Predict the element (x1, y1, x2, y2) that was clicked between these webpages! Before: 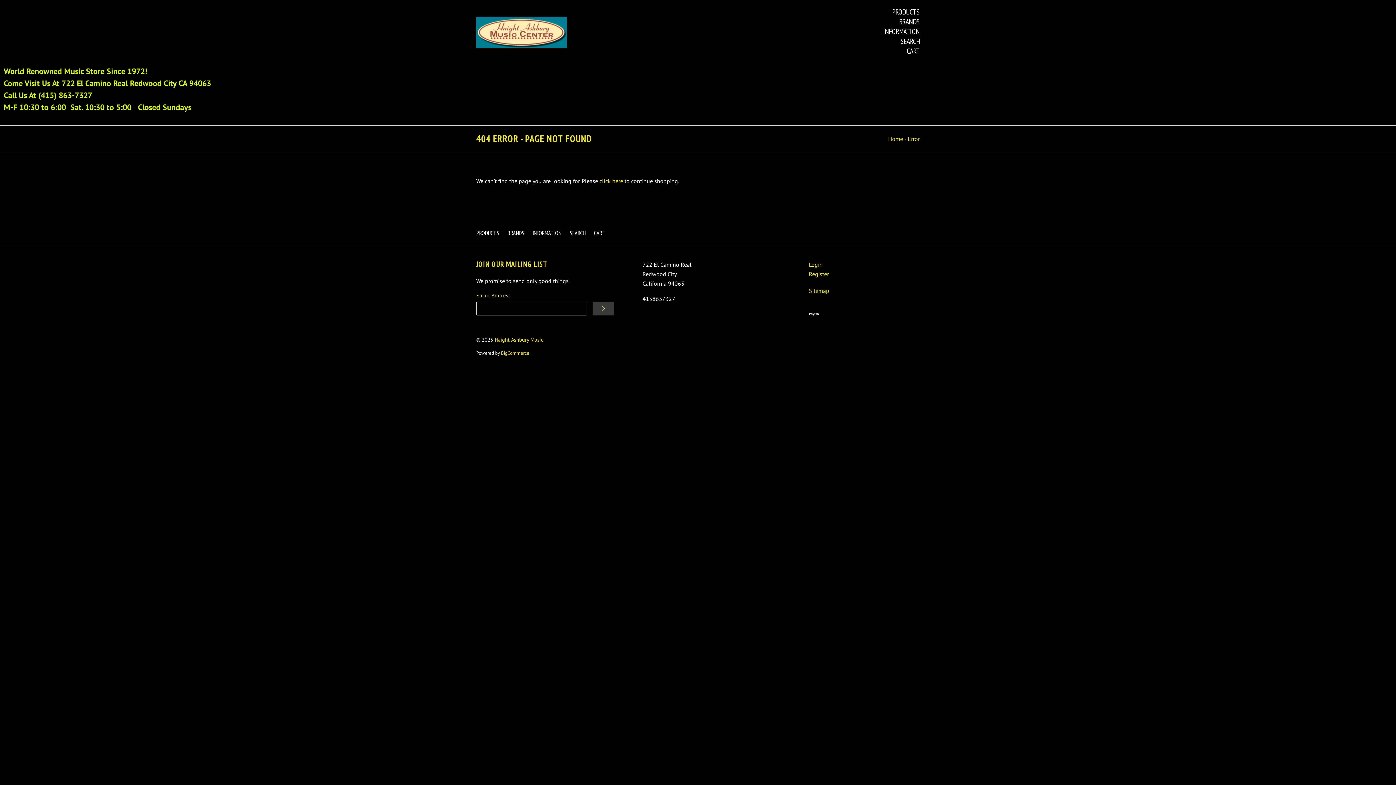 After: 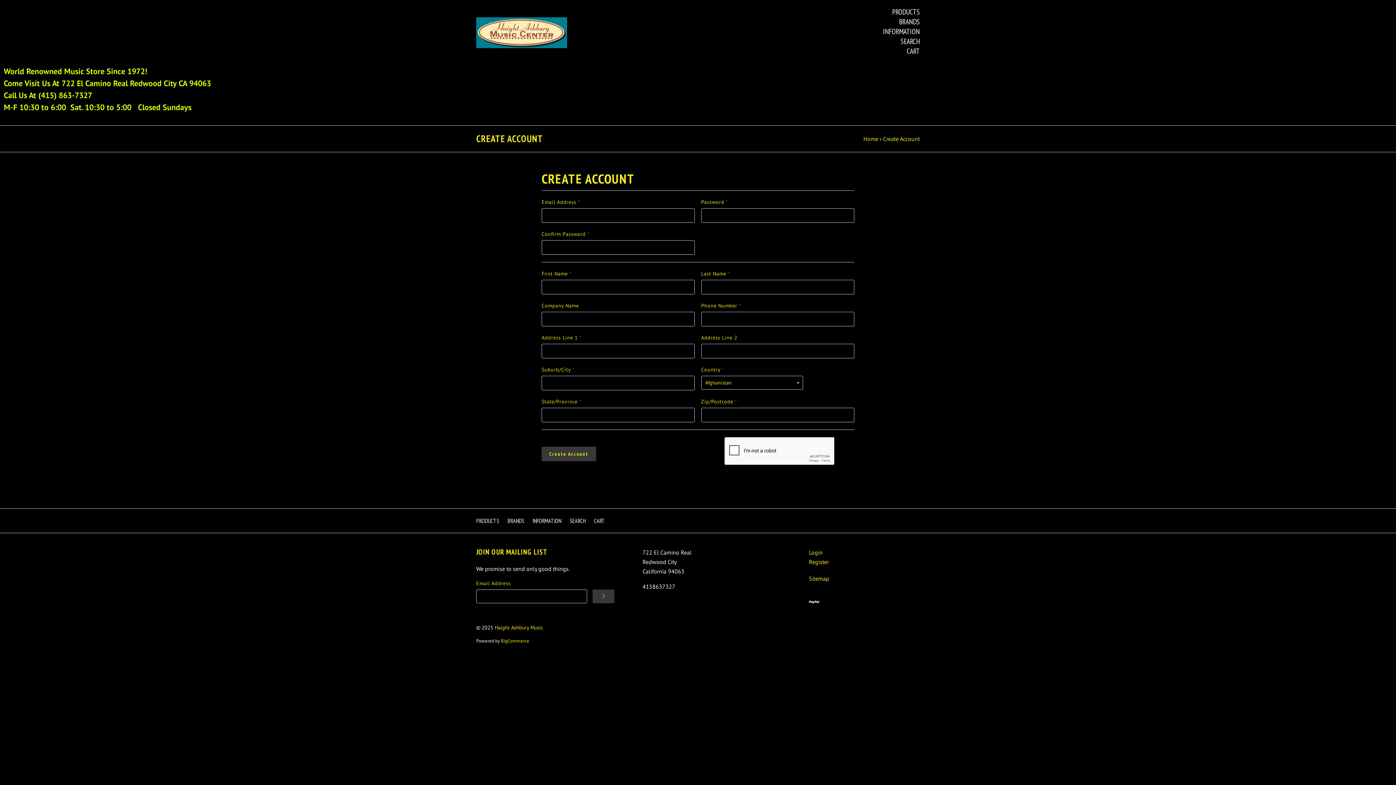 Action: label: Register bbox: (809, 270, 829, 277)